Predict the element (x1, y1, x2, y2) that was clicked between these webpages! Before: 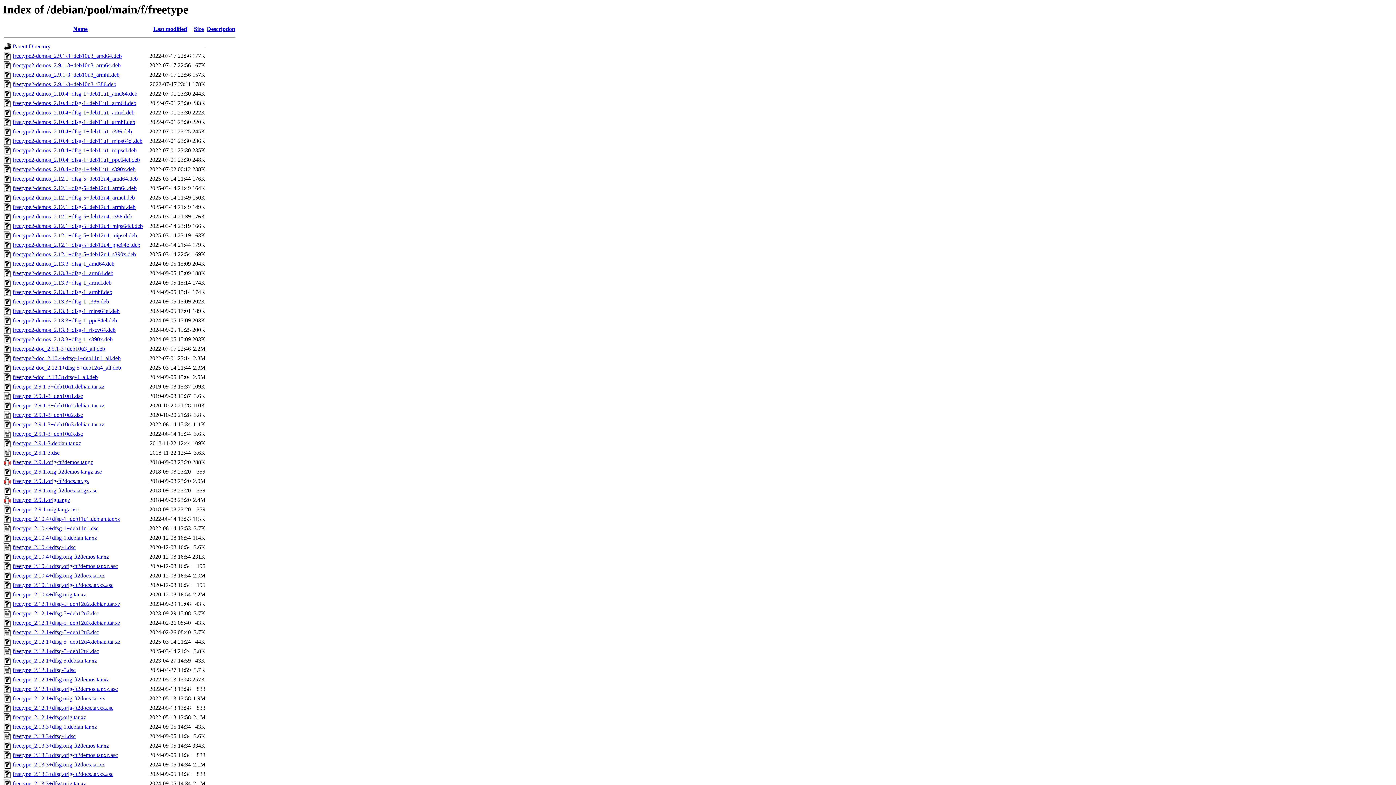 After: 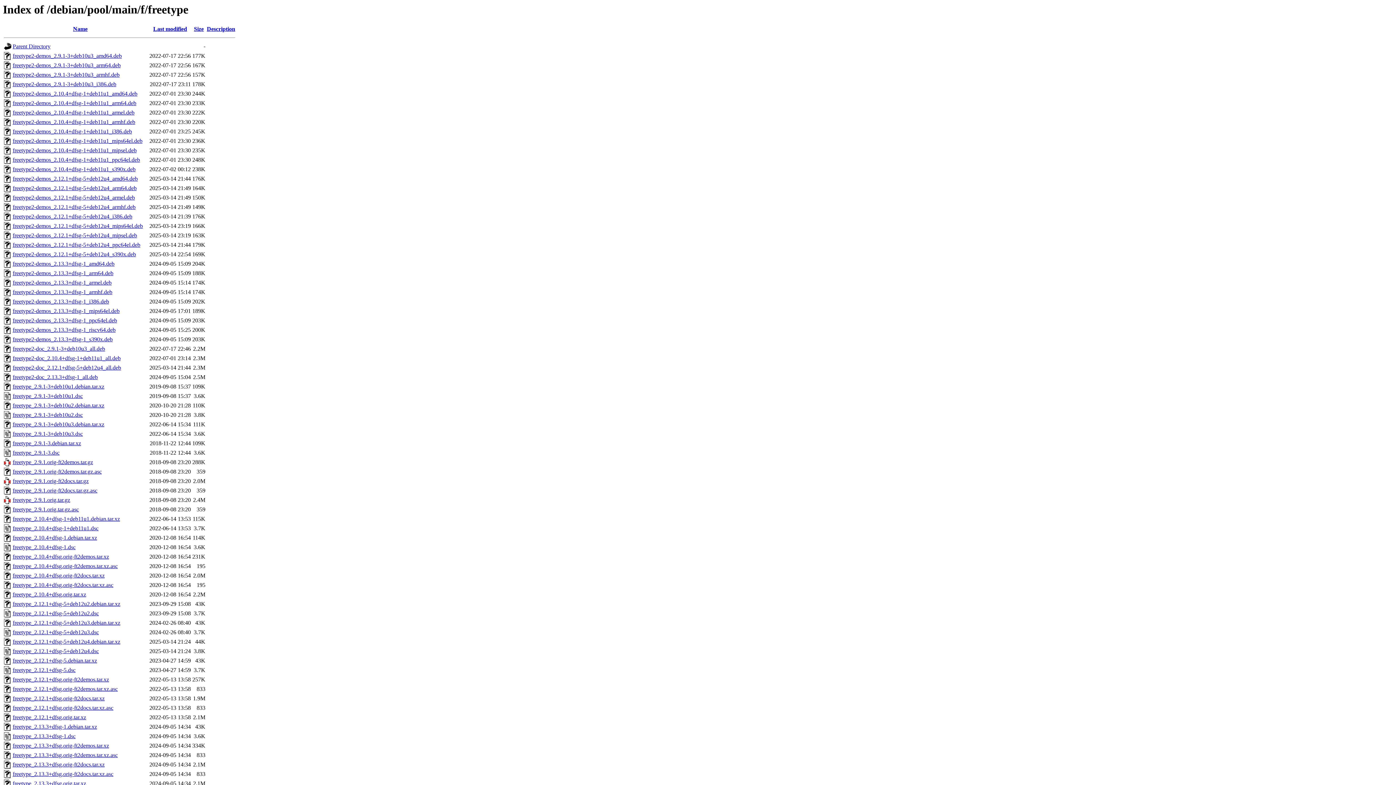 Action: bbox: (12, 355, 120, 361) label: freetype2-doc_2.10.4+dfsg-1+deb11u1_all.deb